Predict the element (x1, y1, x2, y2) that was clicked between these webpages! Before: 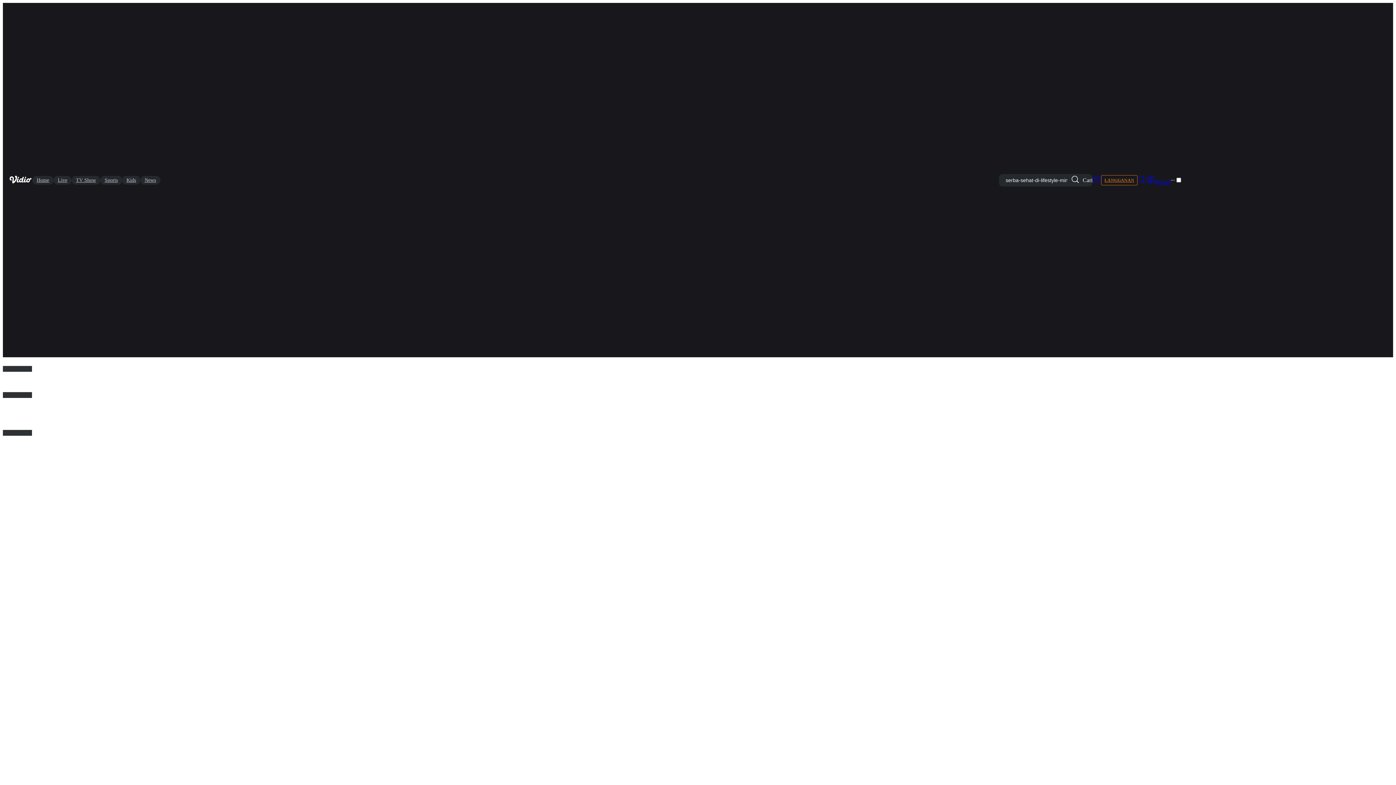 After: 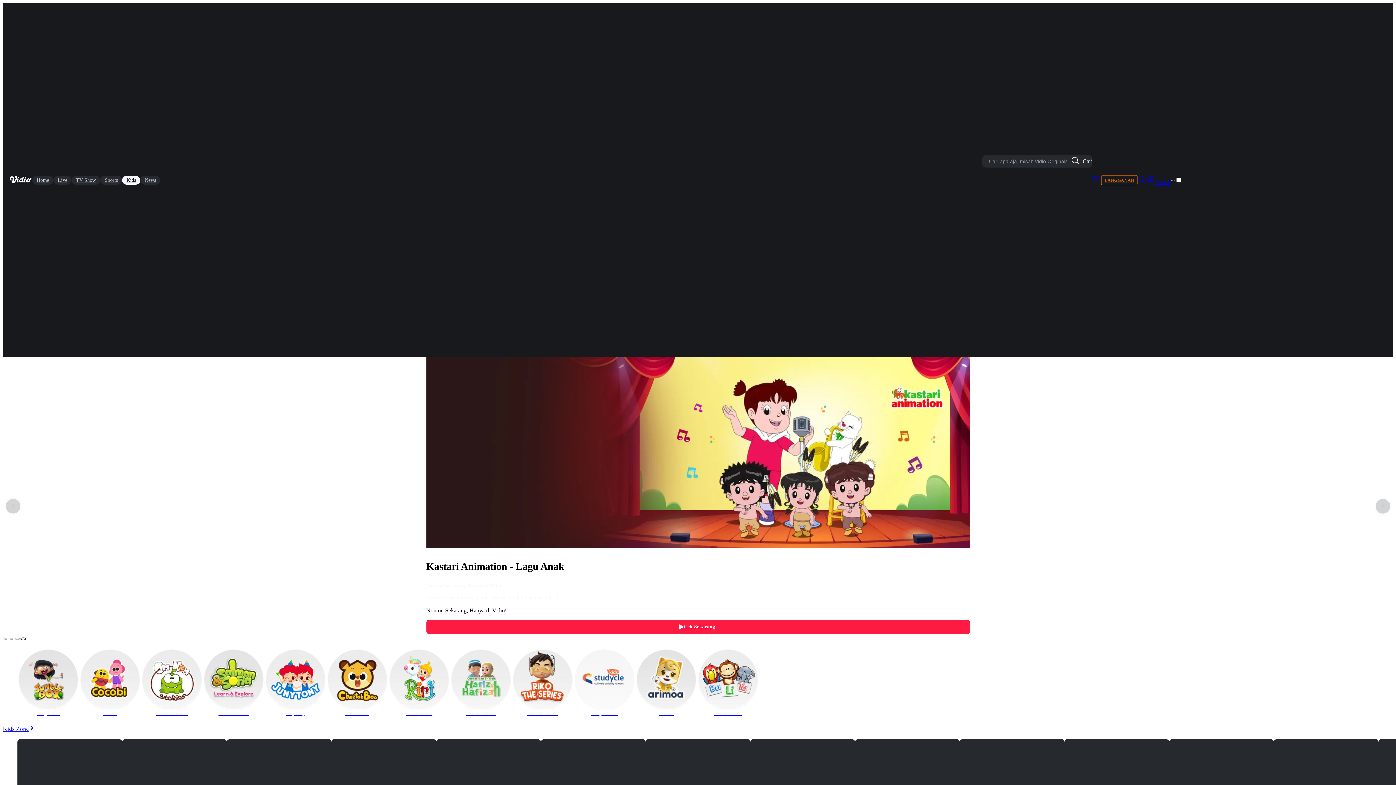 Action: label: Kids bbox: (122, 175, 140, 184)